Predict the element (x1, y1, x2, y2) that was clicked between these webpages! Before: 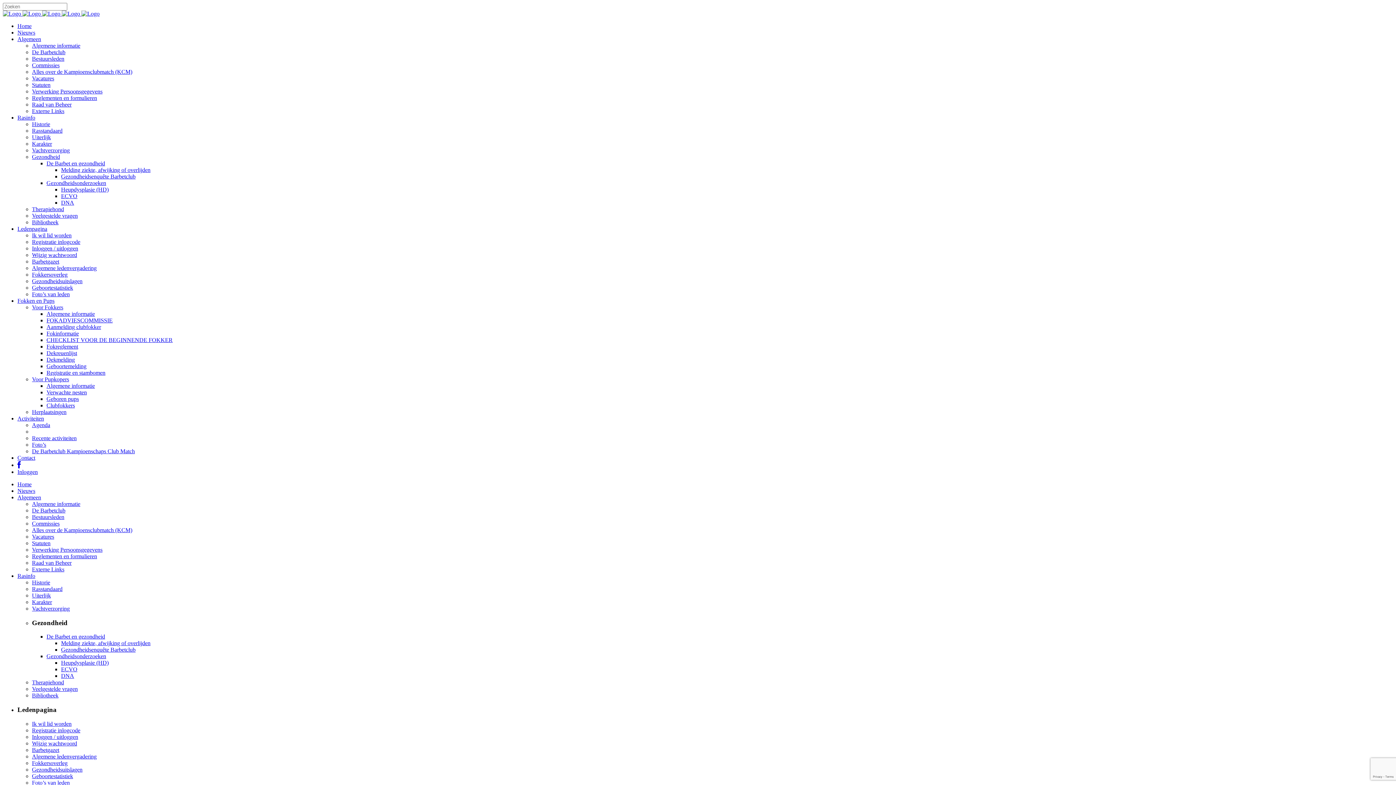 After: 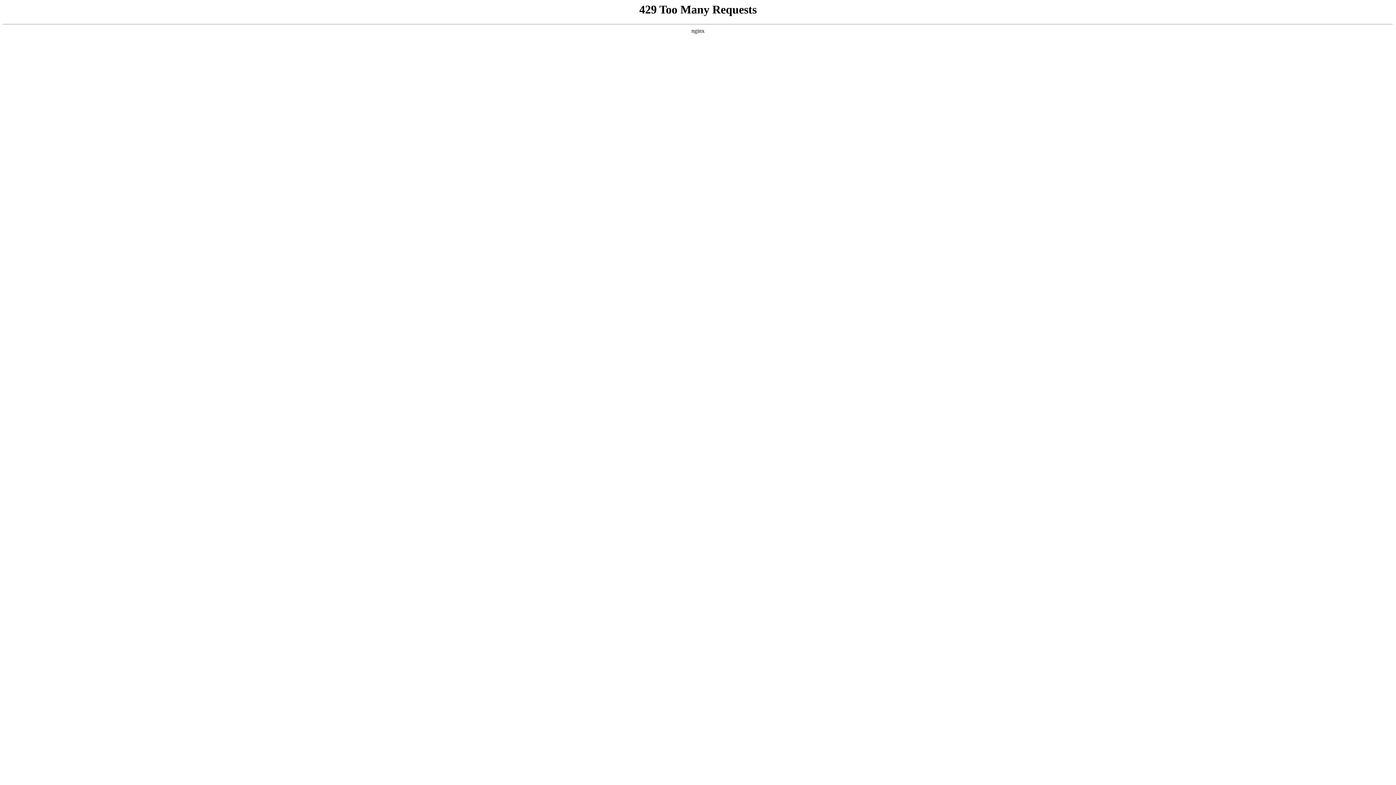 Action: bbox: (32, 108, 64, 114) label: Externe Links